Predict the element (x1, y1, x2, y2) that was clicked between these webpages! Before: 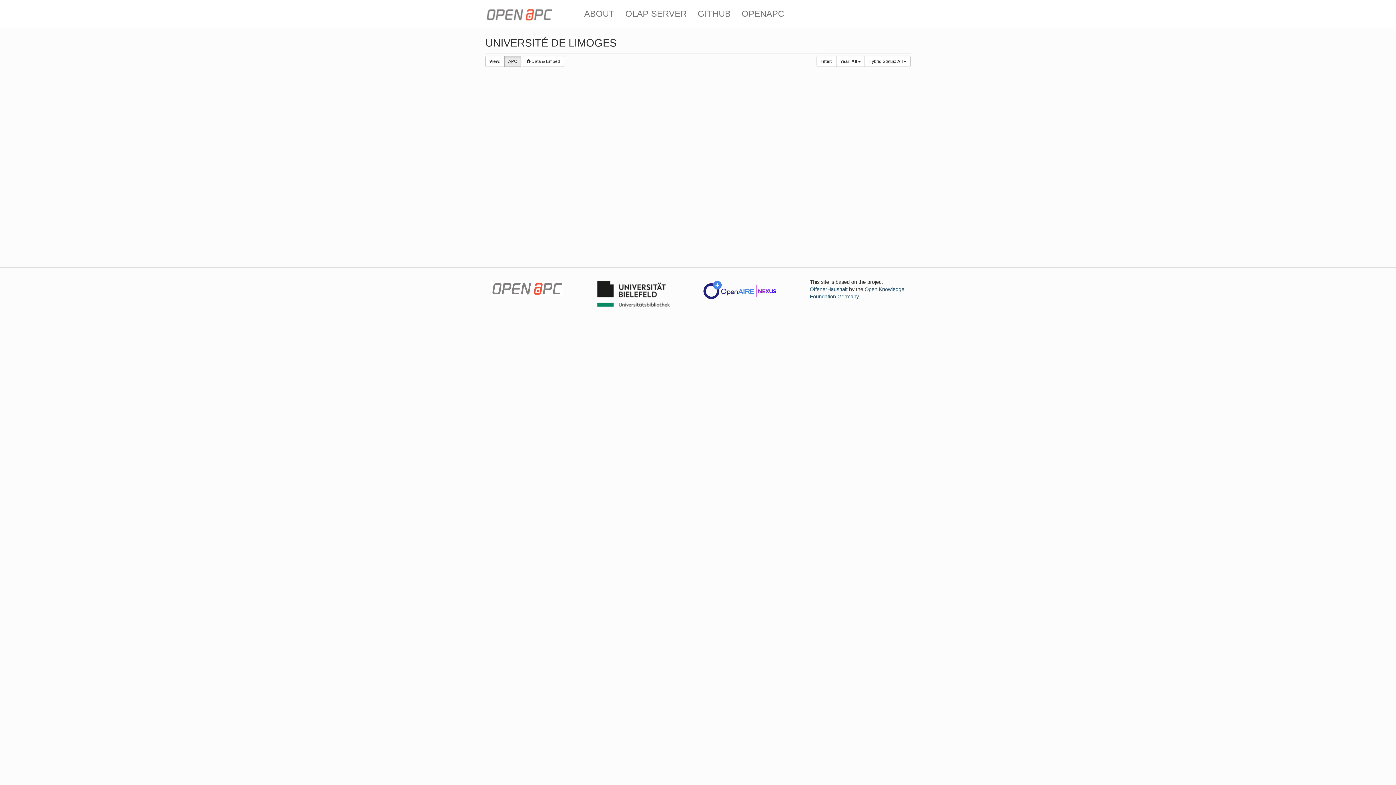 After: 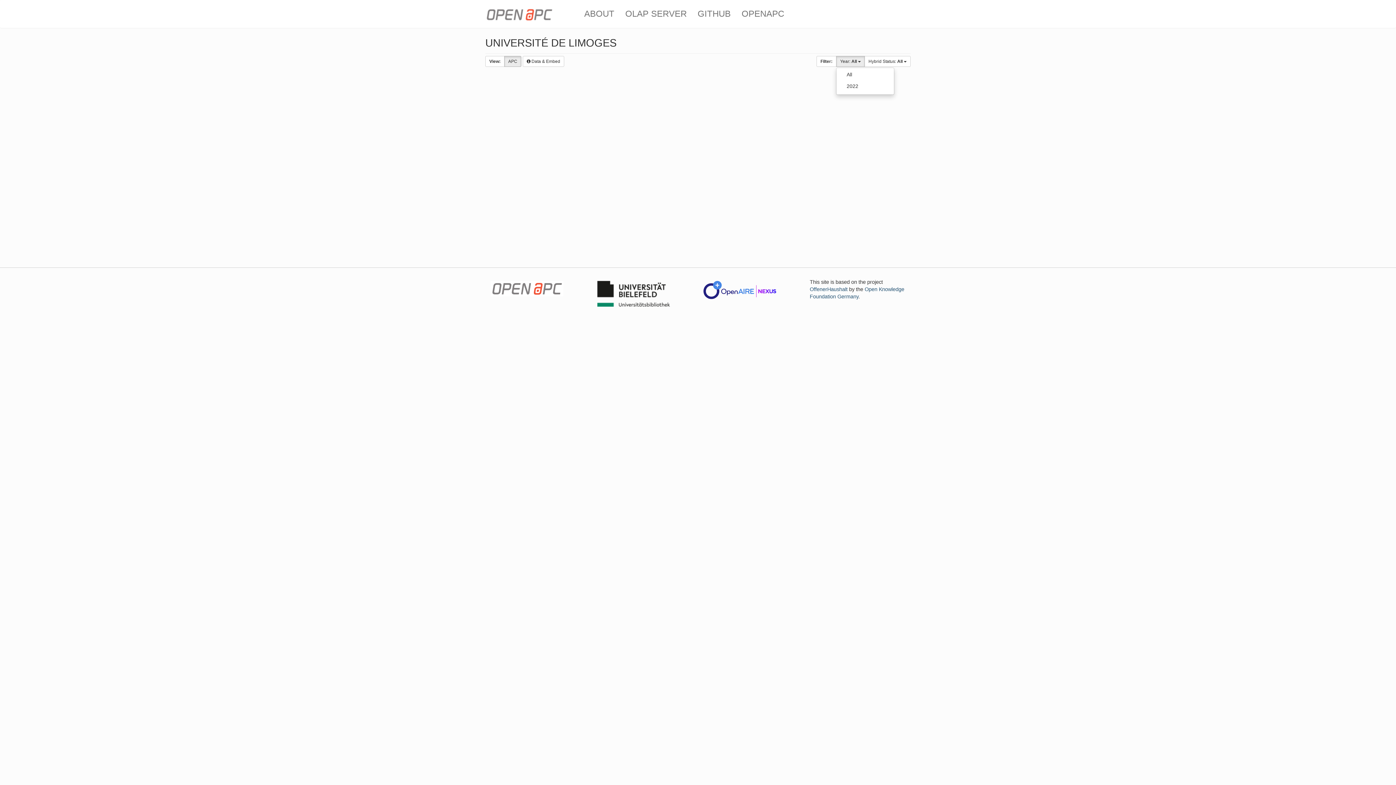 Action: bbox: (836, 56, 865, 66) label: Year: All 